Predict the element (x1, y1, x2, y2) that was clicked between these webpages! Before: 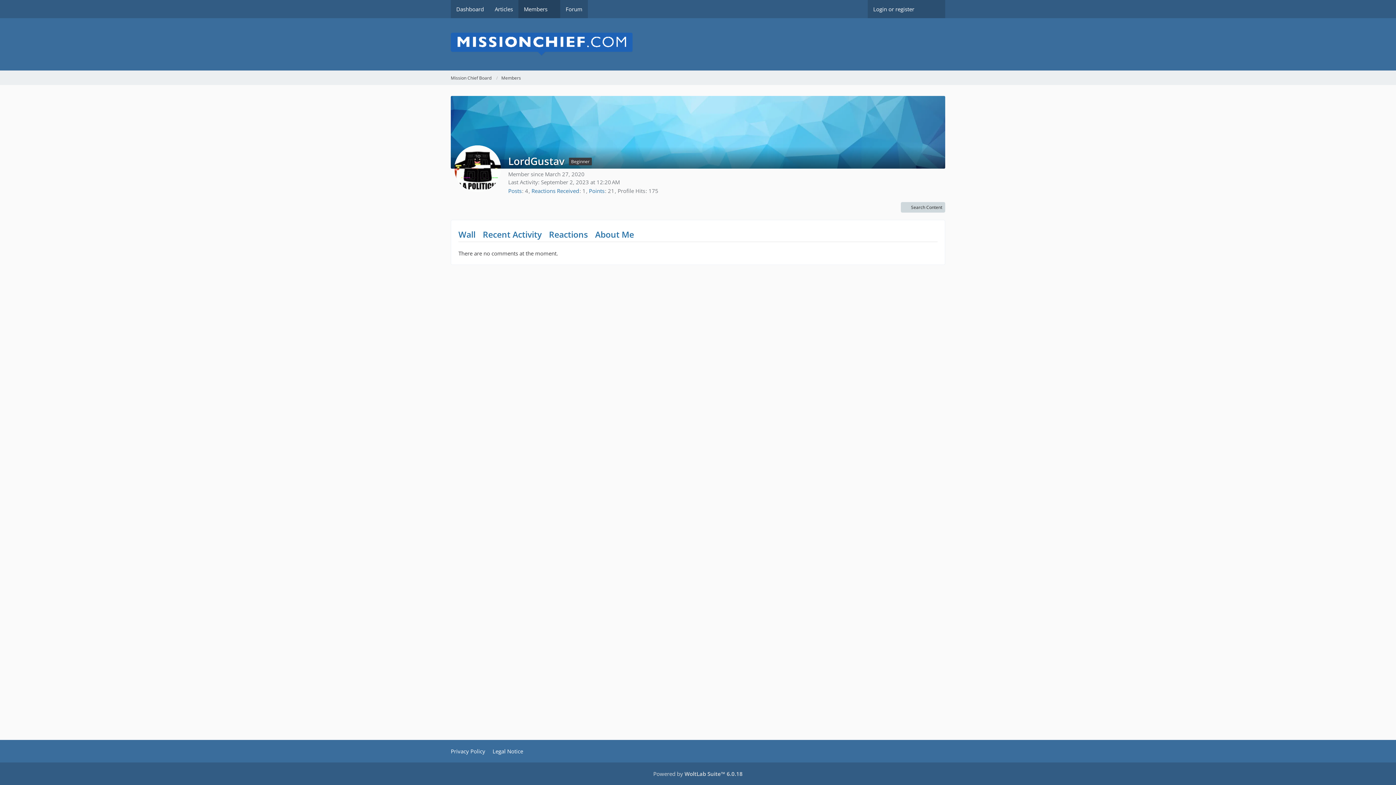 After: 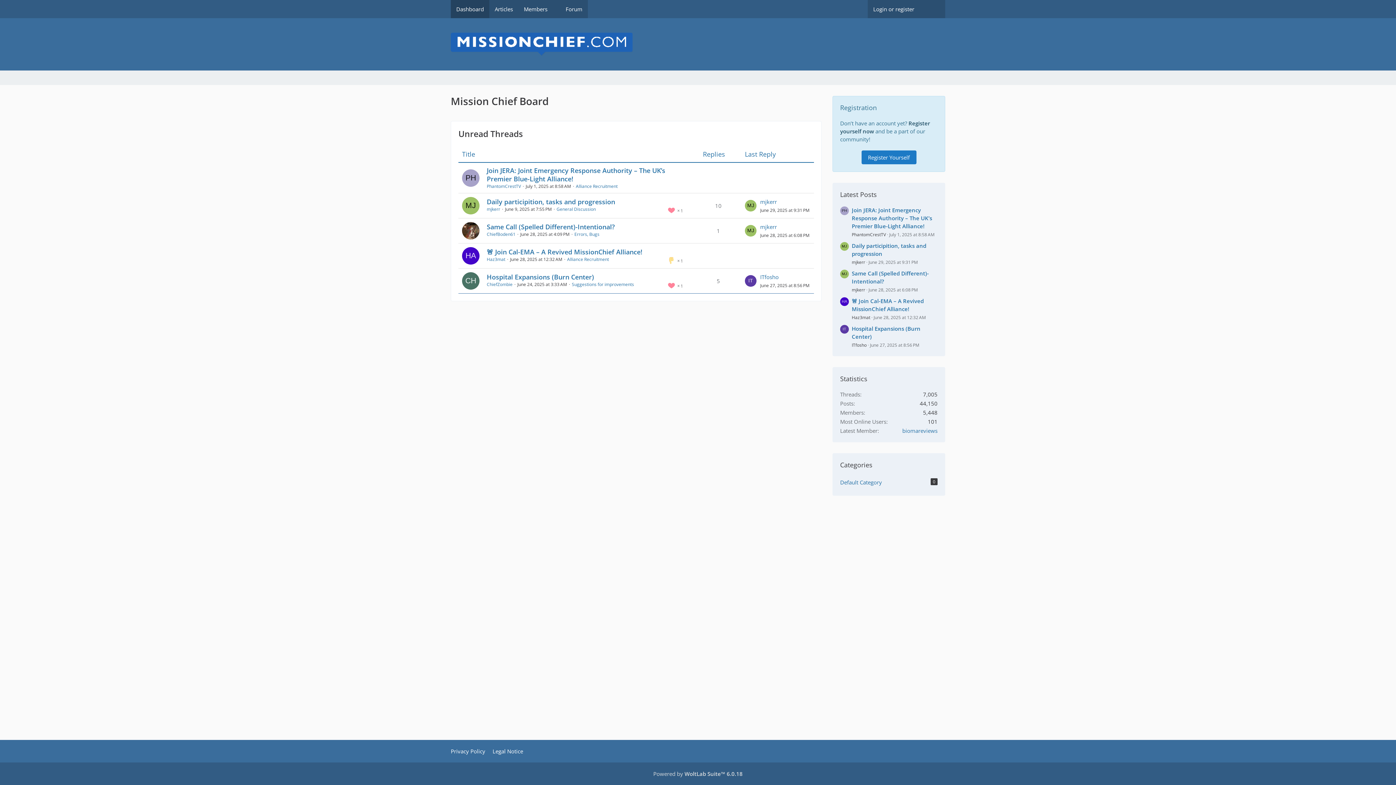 Action: label: Mission Chief Board bbox: (450, 74, 491, 81)